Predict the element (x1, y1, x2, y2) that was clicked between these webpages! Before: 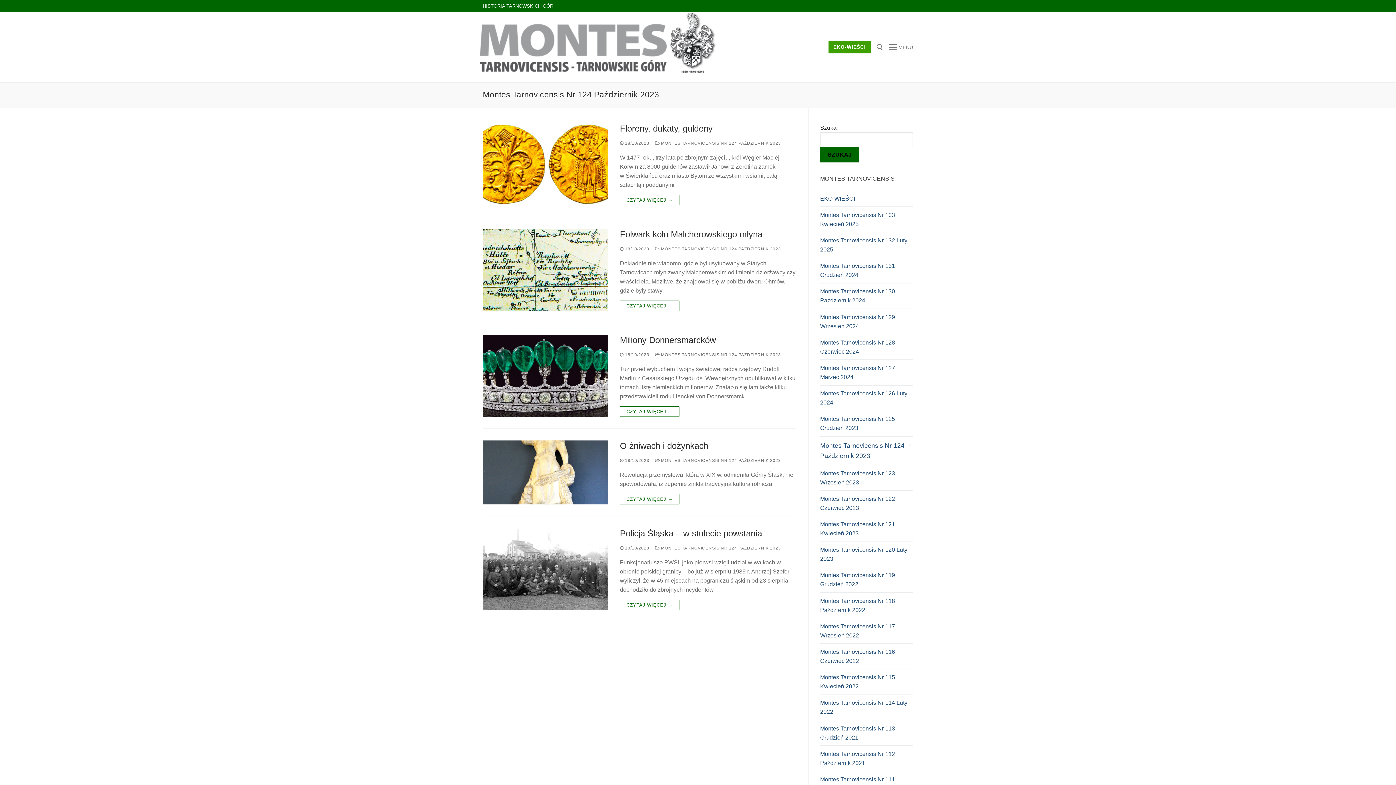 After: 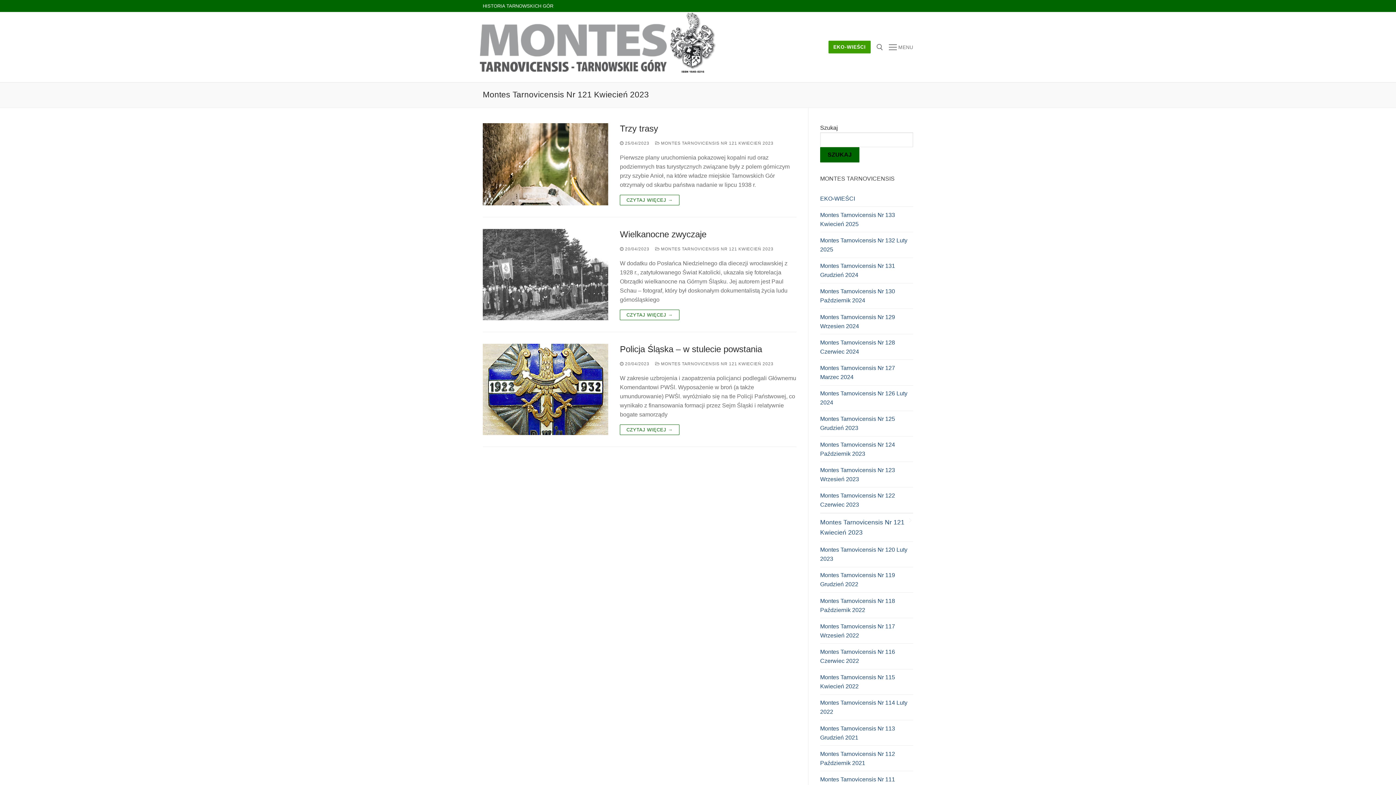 Action: label: Montes Tarnovicensis Nr 121 Kwiecień 2023 bbox: (820, 516, 913, 542)